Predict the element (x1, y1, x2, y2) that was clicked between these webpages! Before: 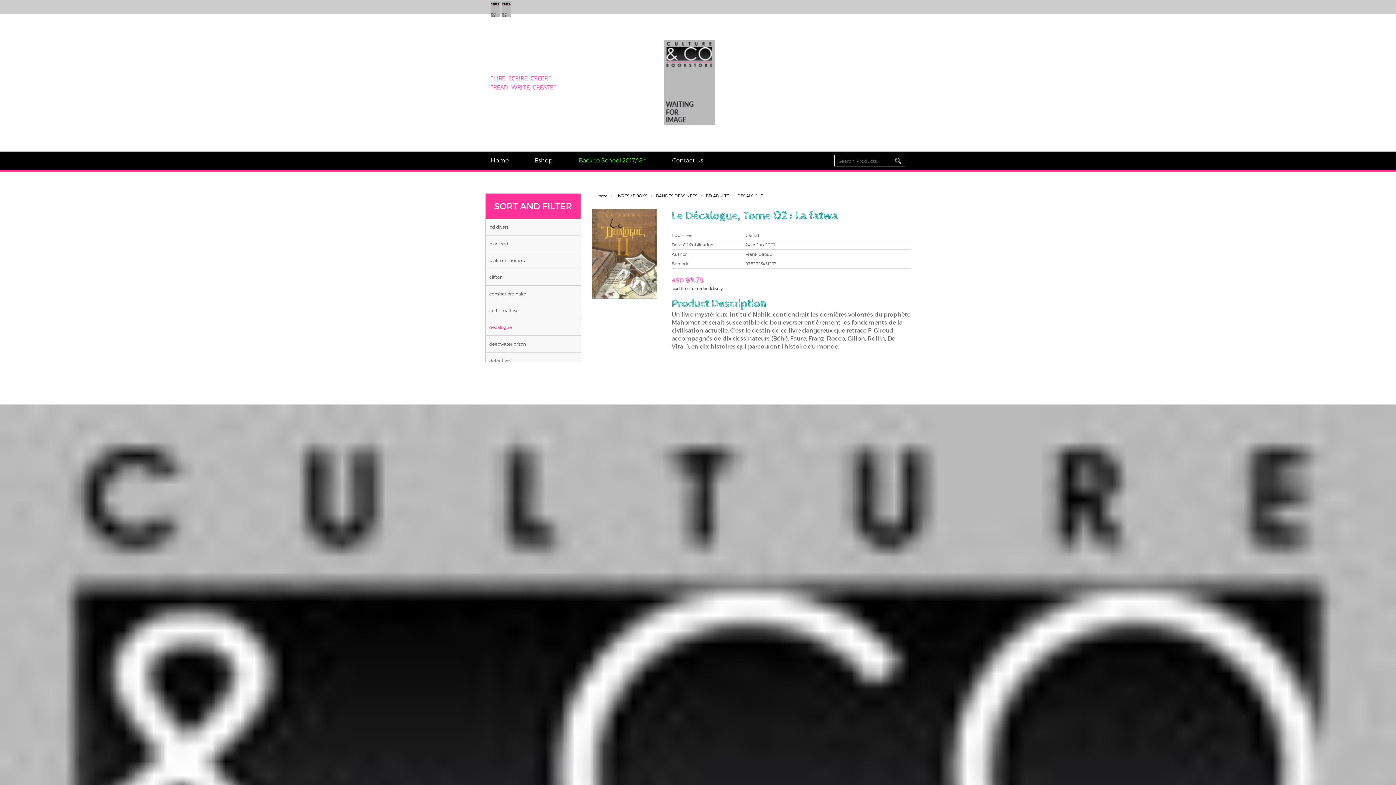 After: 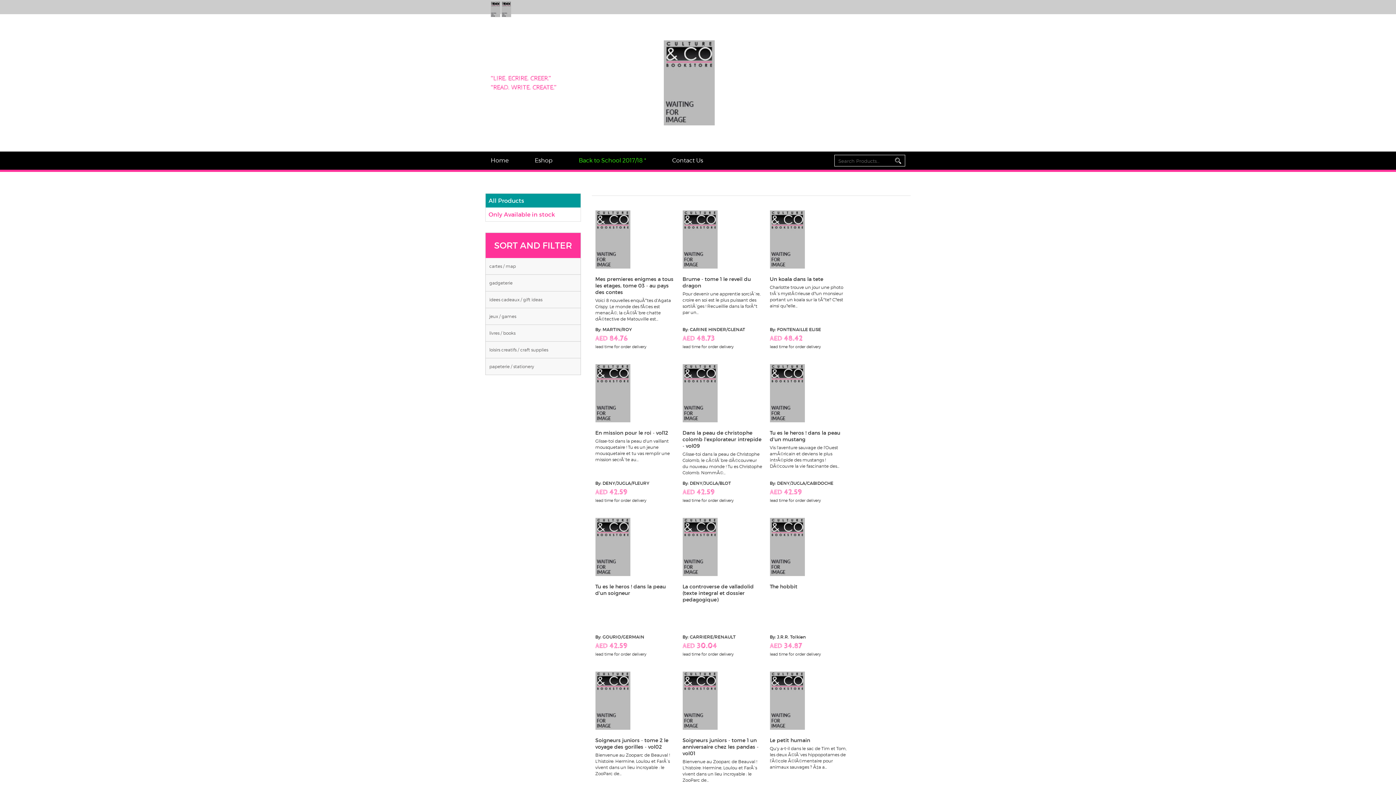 Action: label: Eshop bbox: (521, 151, 565, 169)